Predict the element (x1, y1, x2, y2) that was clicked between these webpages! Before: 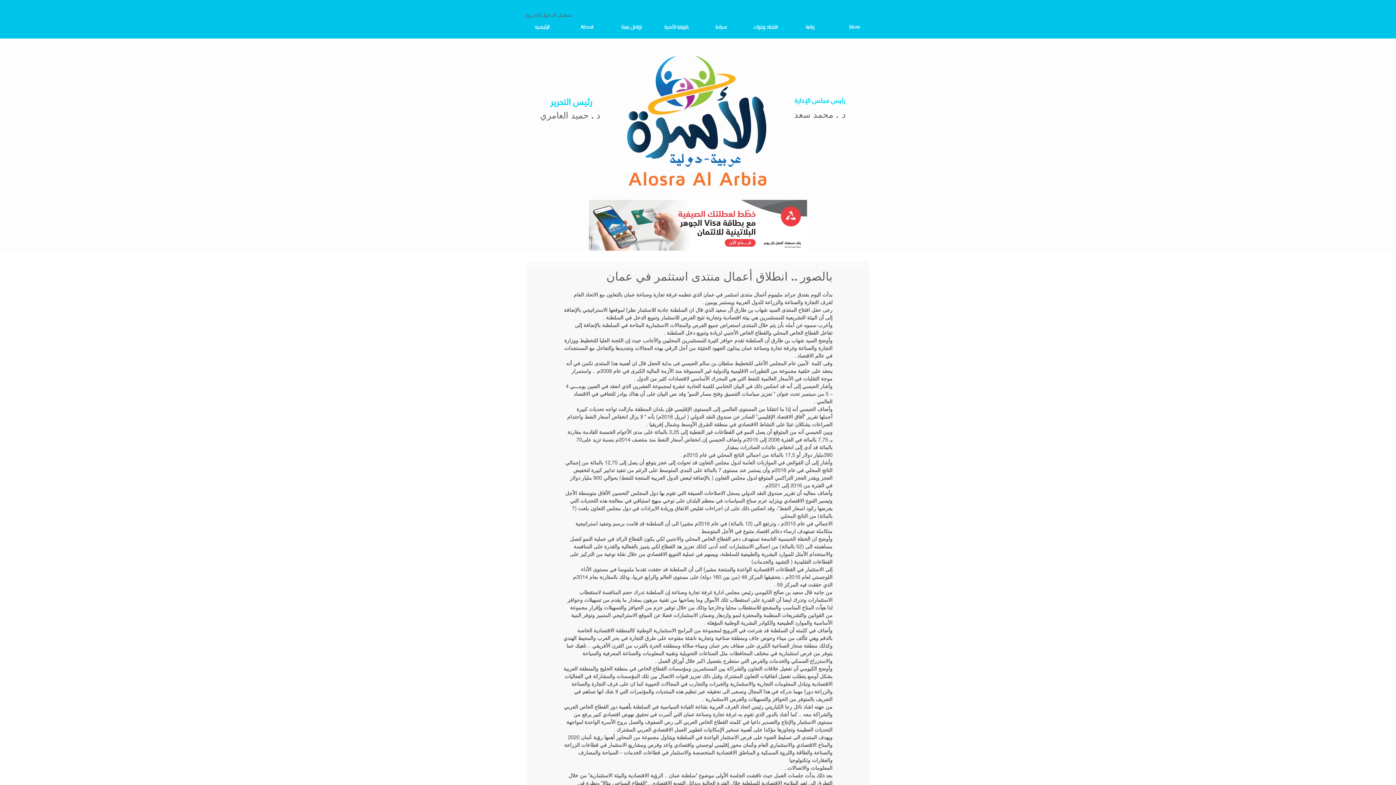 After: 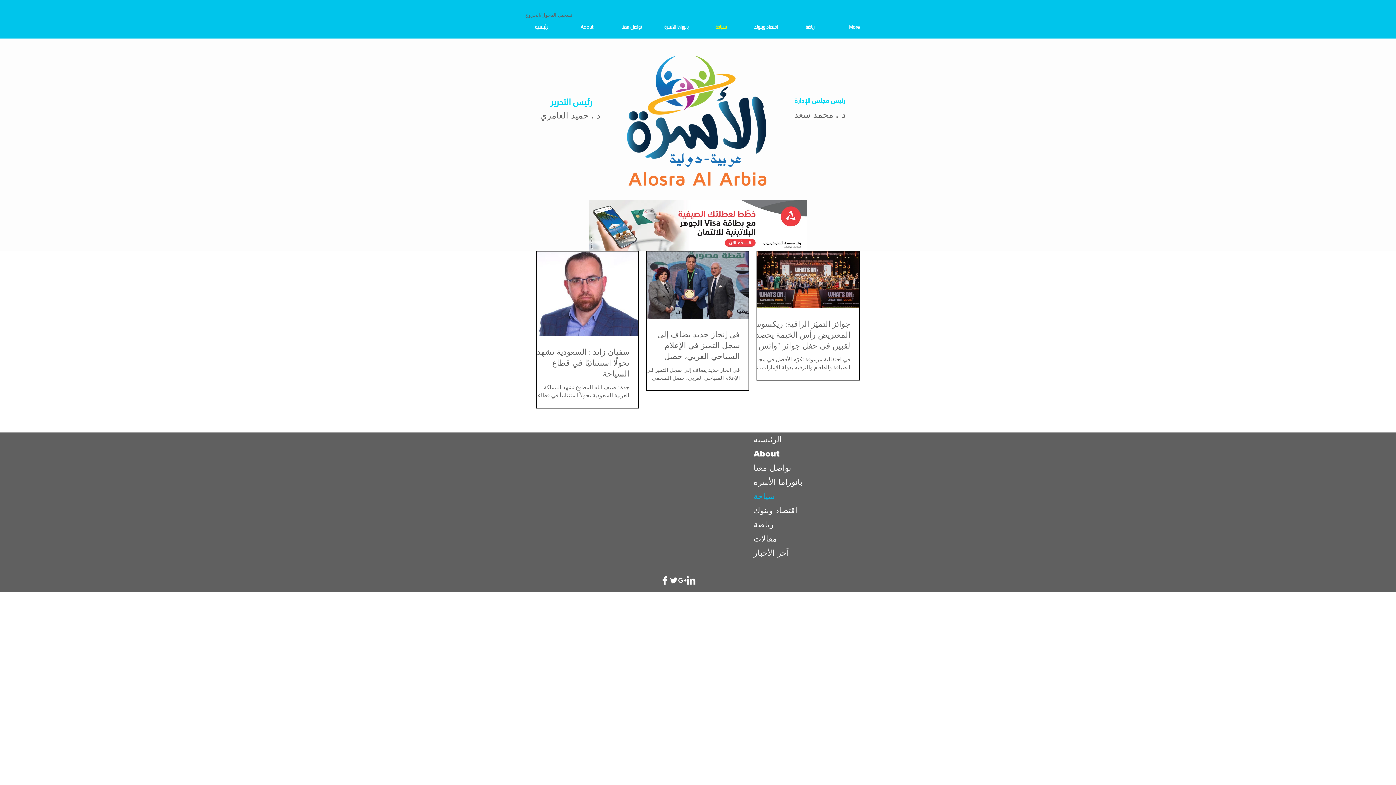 Action: bbox: (698, 18, 743, 34) label: سياحة